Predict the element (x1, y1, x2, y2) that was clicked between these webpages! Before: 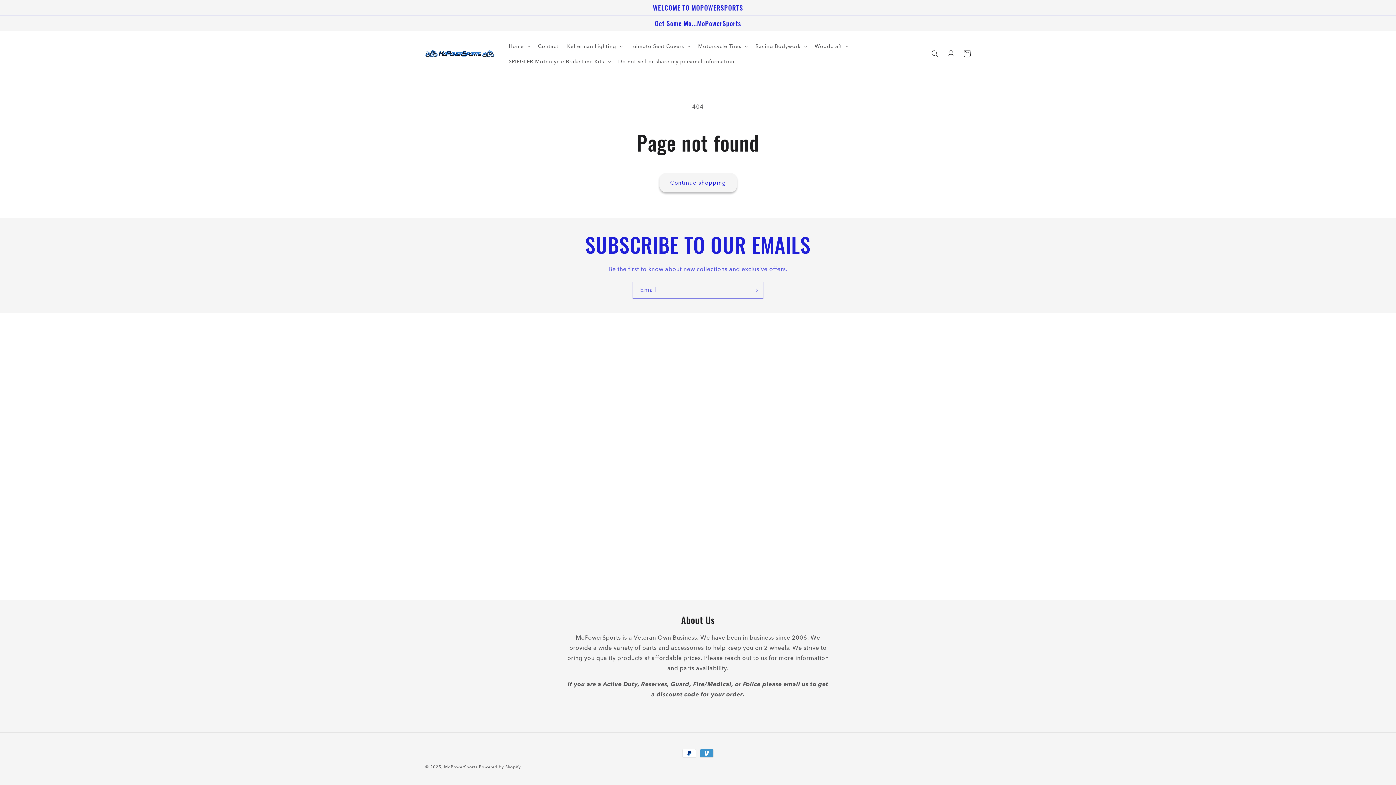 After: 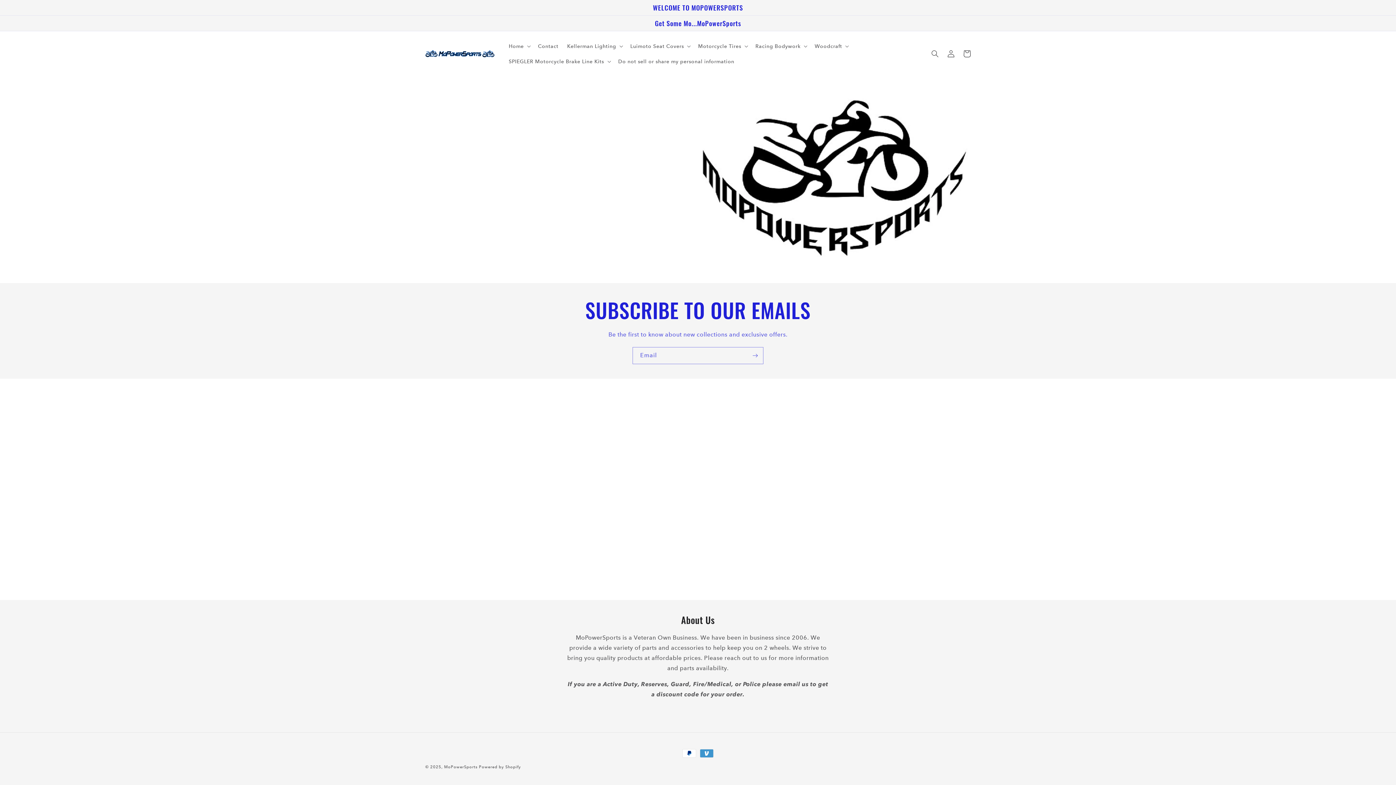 Action: bbox: (422, 47, 497, 60)